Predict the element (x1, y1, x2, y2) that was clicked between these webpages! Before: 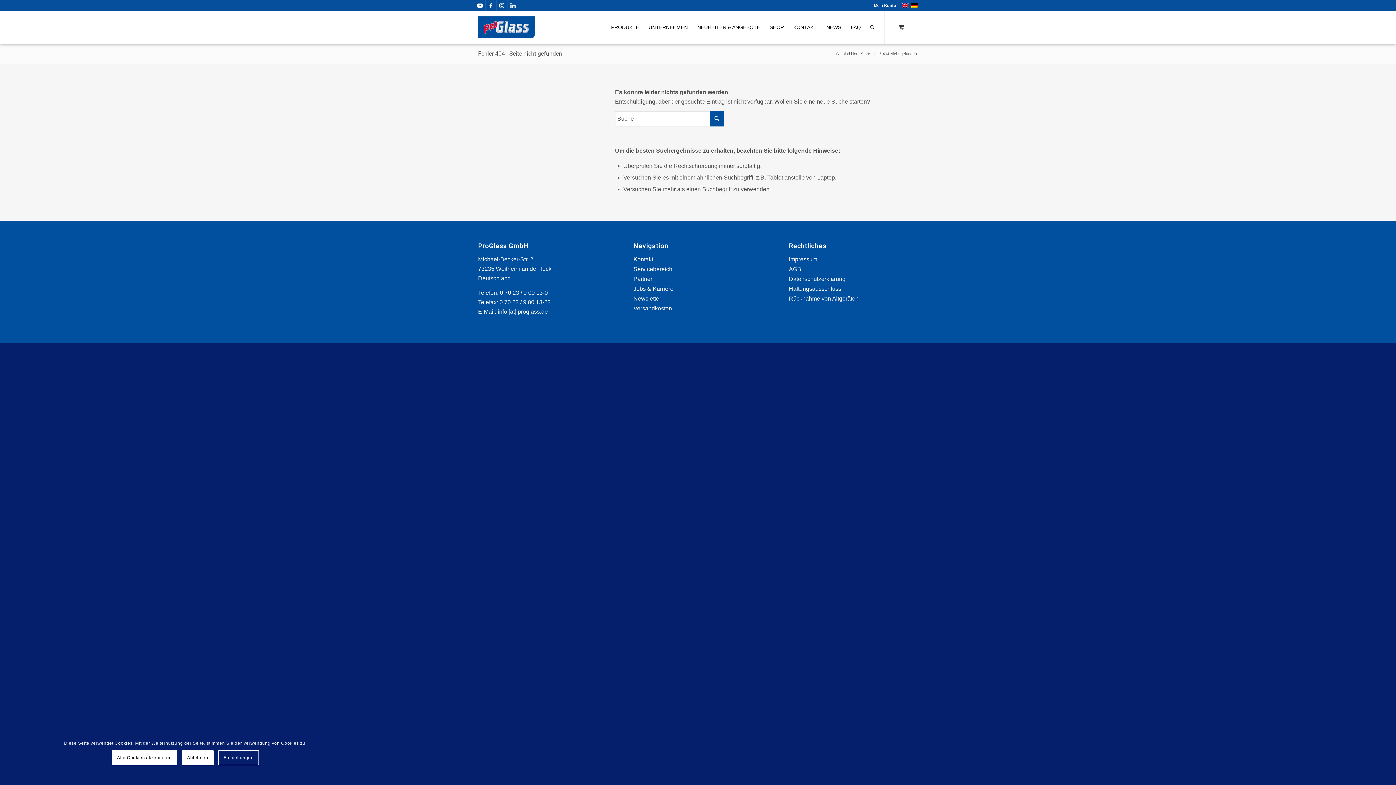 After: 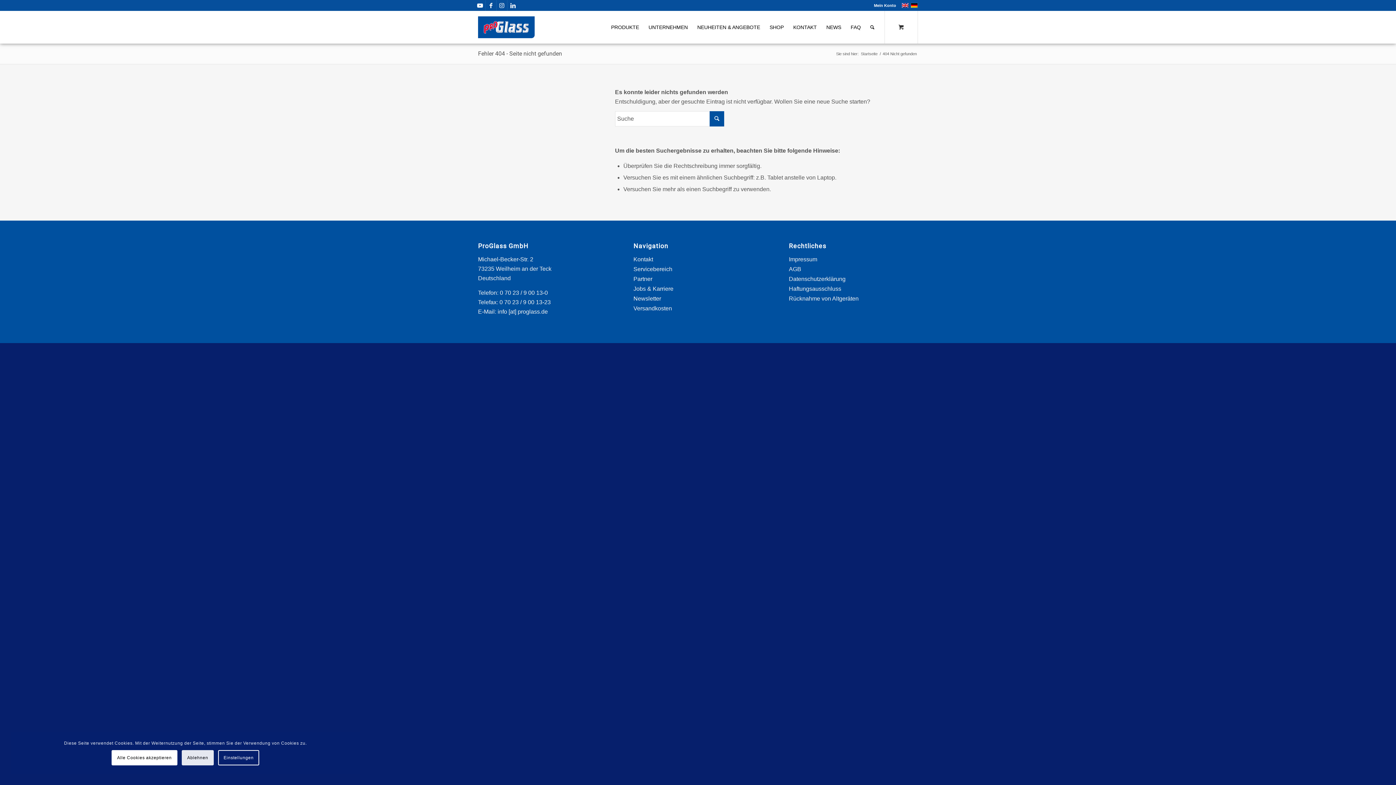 Action: bbox: (181, 750, 213, 765) label: Ablehnen